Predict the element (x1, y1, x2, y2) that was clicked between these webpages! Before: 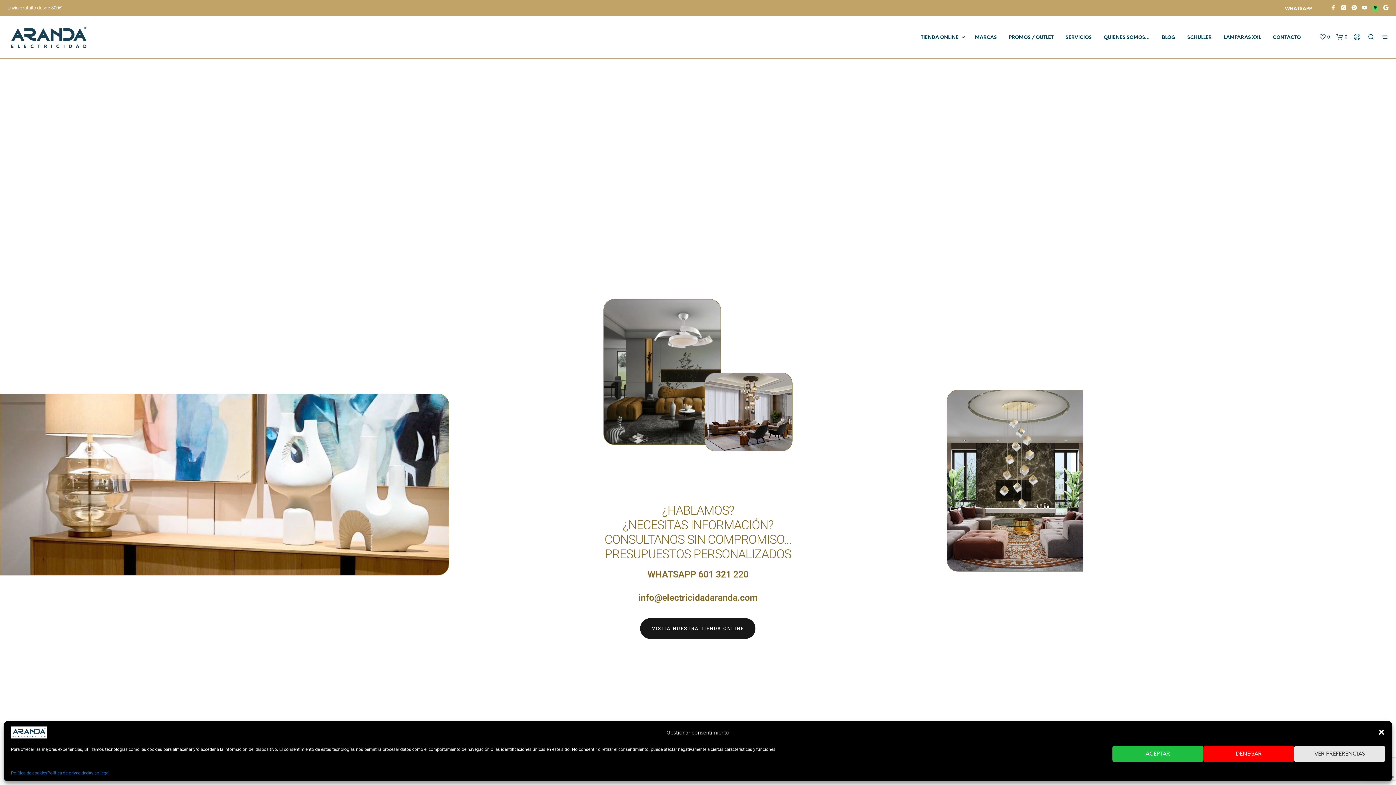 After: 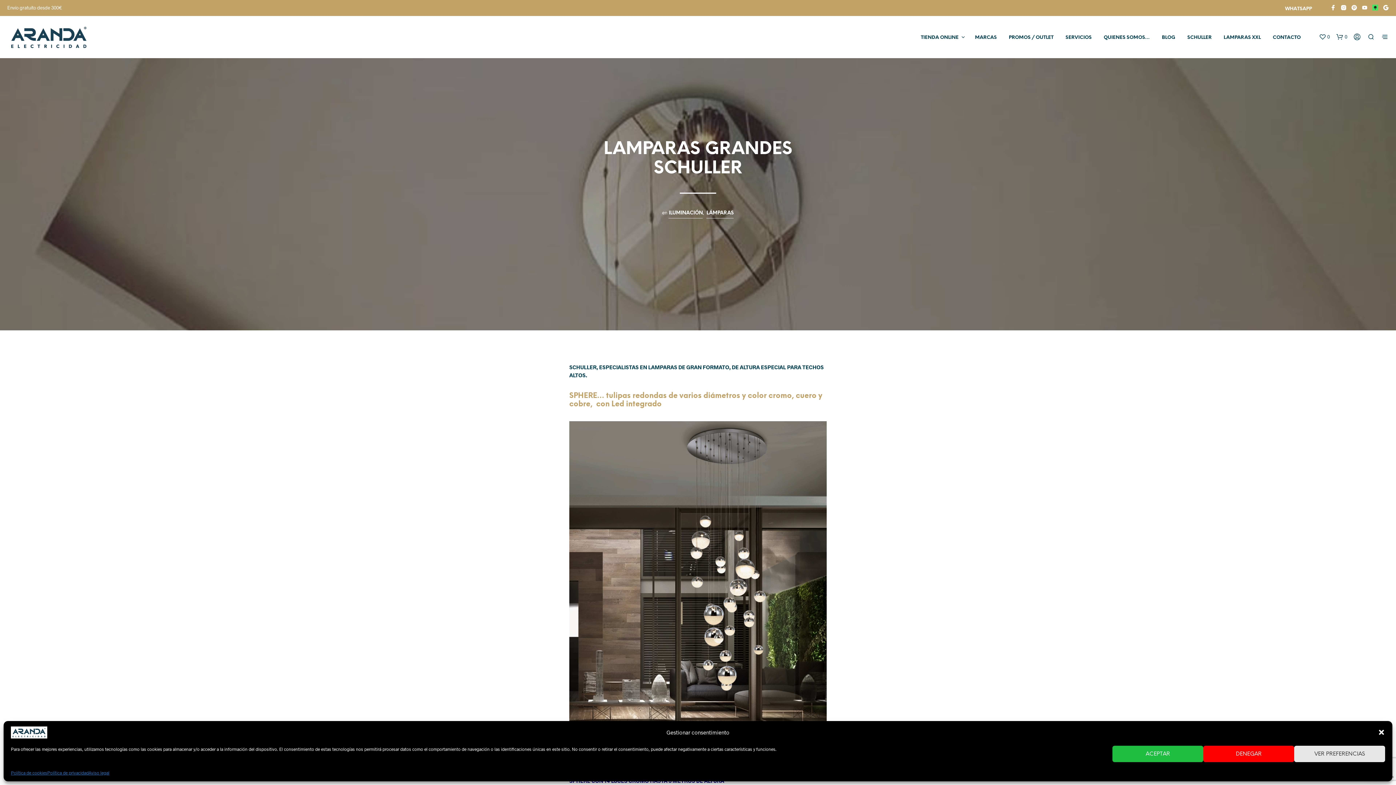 Action: bbox: (1218, 34, 1266, 41) label: LAMPARAS XXL